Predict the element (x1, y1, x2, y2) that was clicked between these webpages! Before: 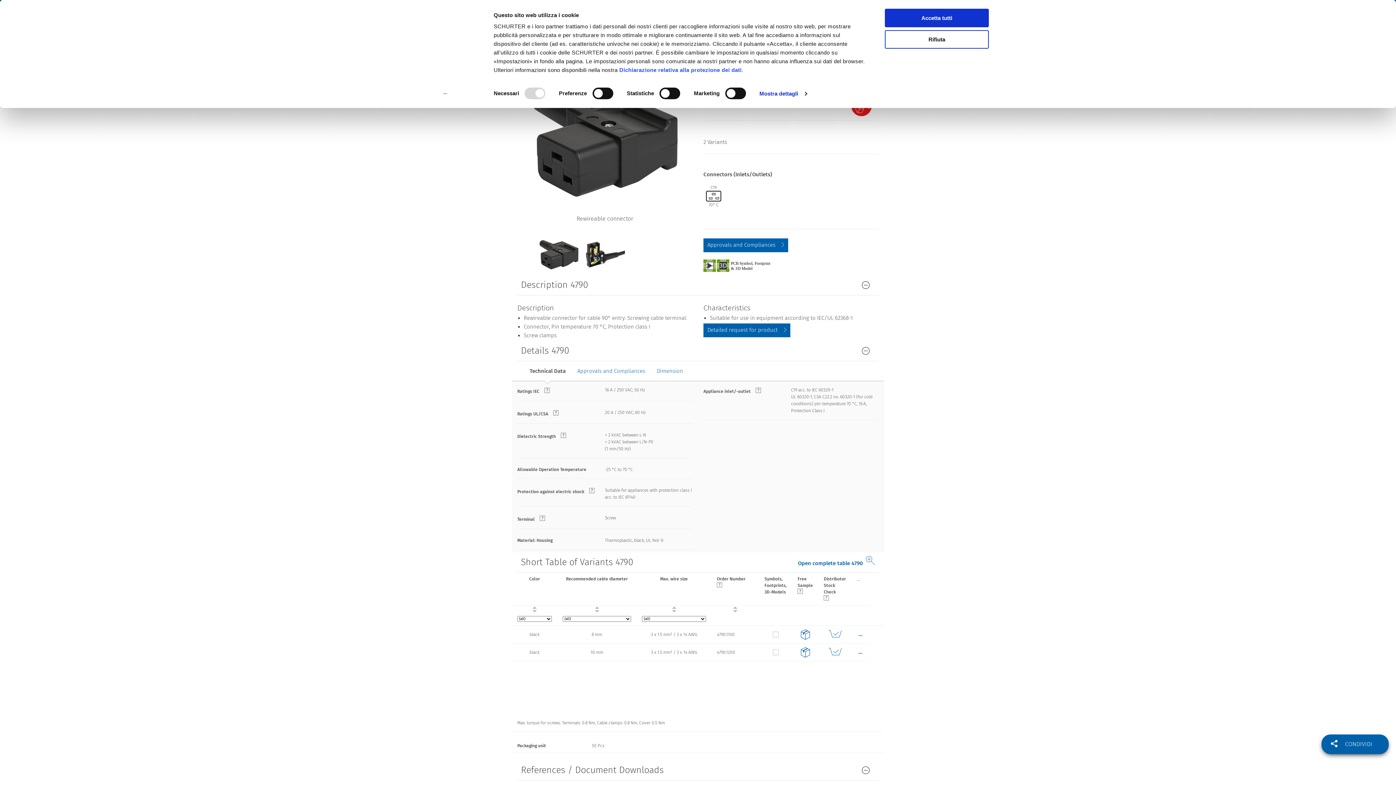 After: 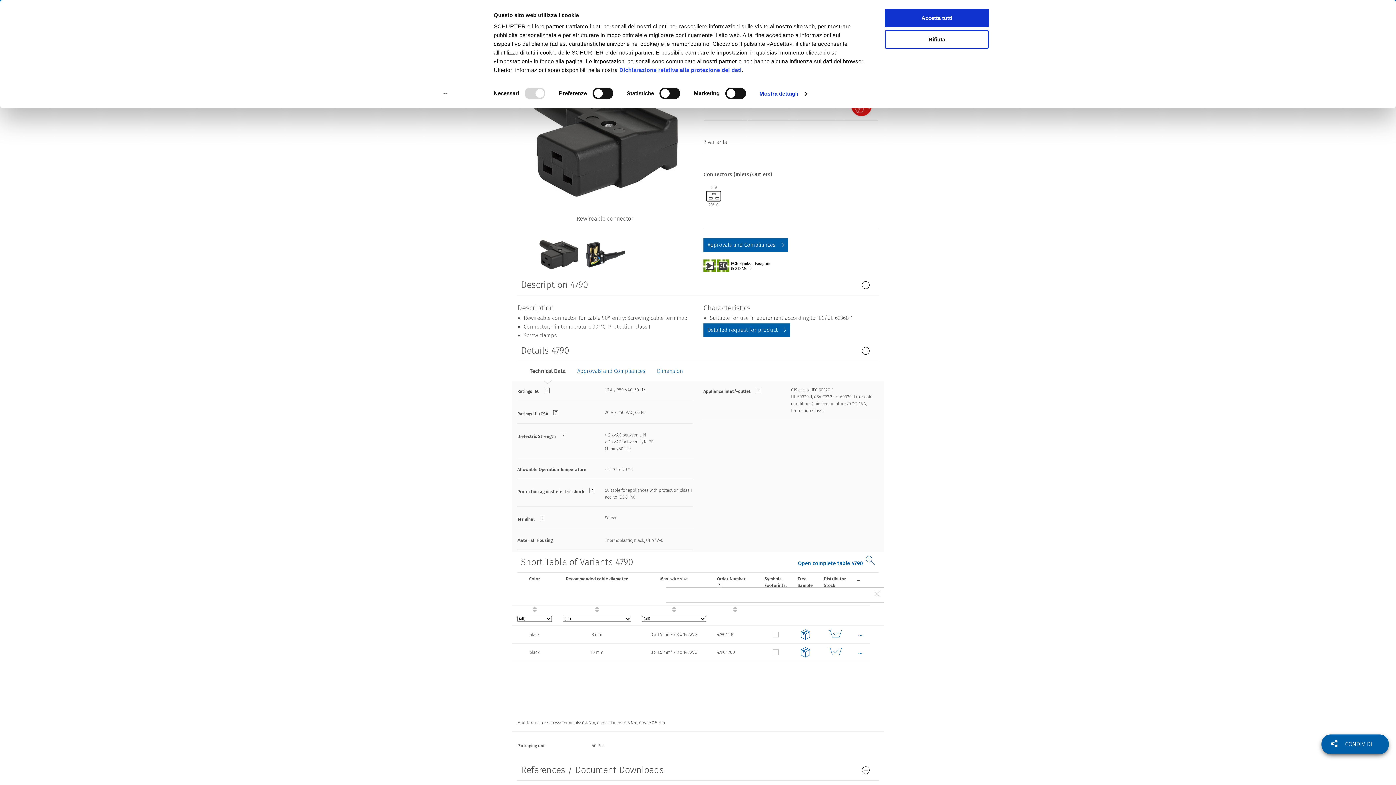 Action: bbox: (717, 582, 722, 589)